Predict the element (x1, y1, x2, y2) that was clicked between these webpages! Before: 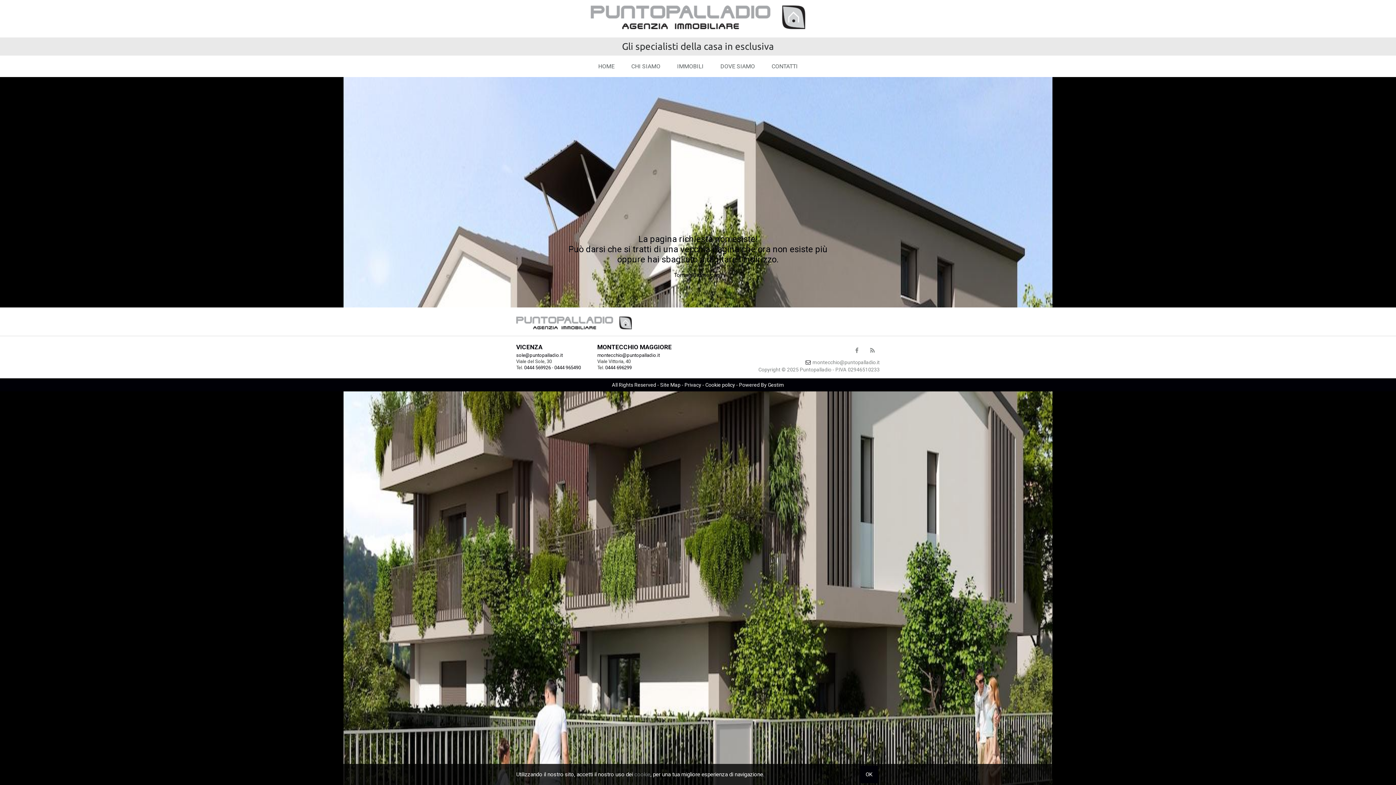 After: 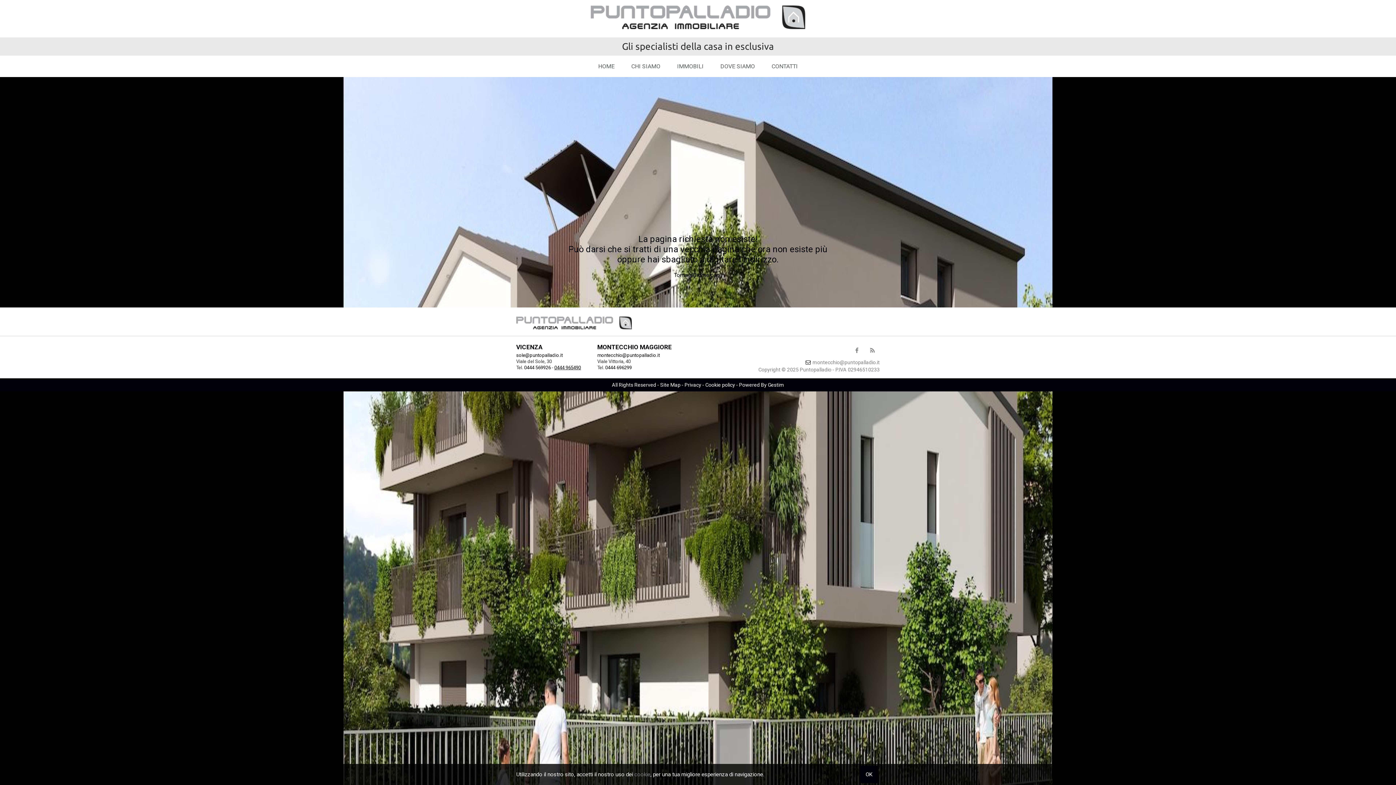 Action: label: 0444 965490 bbox: (554, 365, 581, 370)